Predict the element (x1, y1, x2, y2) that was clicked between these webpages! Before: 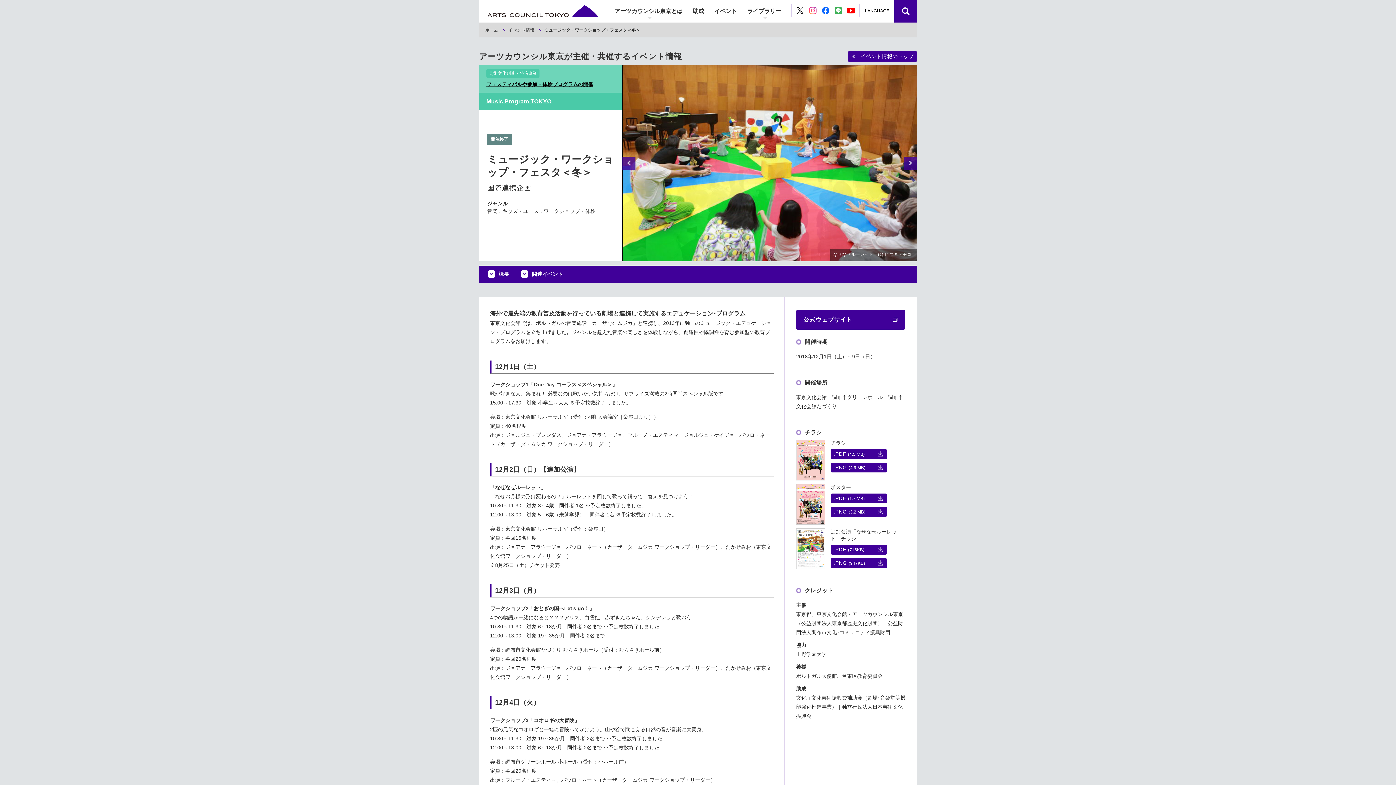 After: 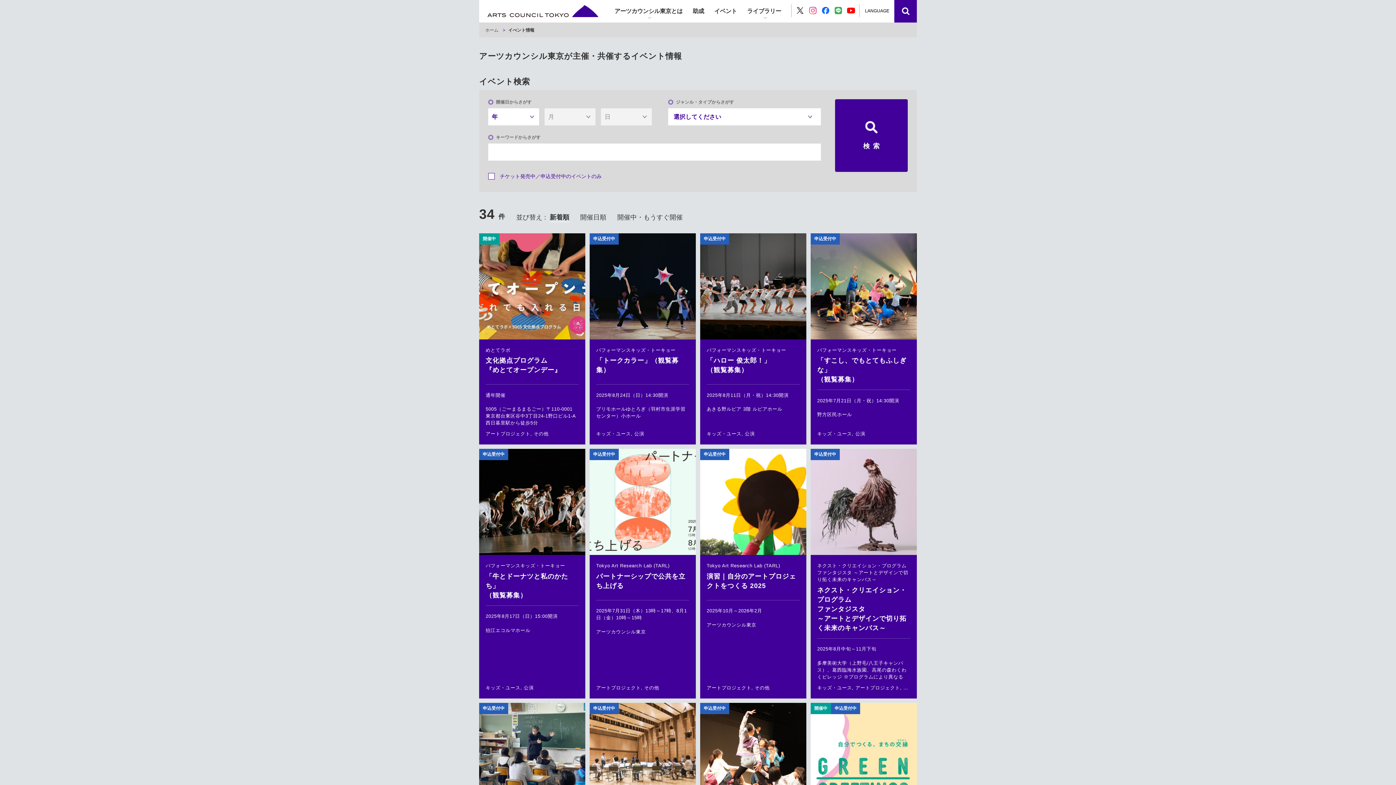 Action: bbox: (848, 50, 917, 62) label: 	イベント情報のトップ